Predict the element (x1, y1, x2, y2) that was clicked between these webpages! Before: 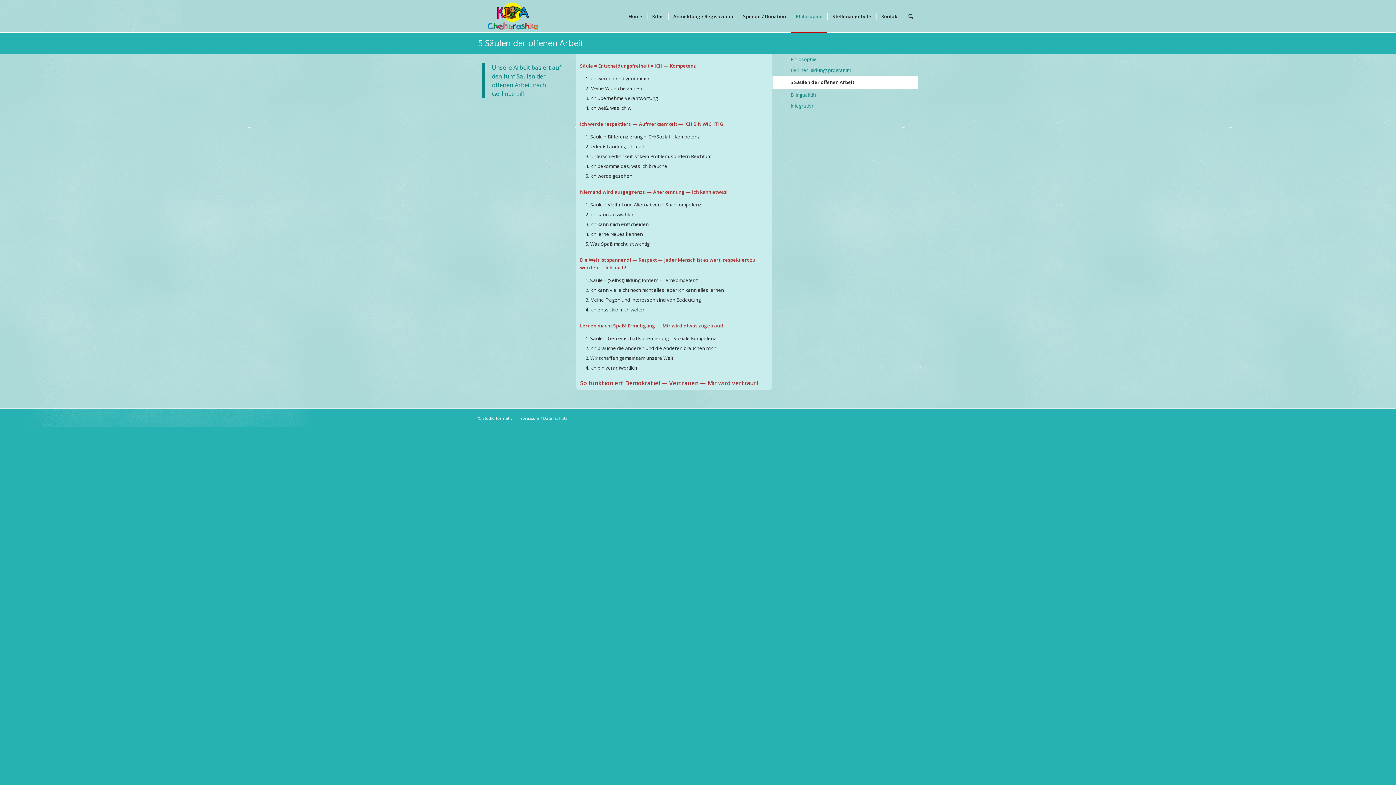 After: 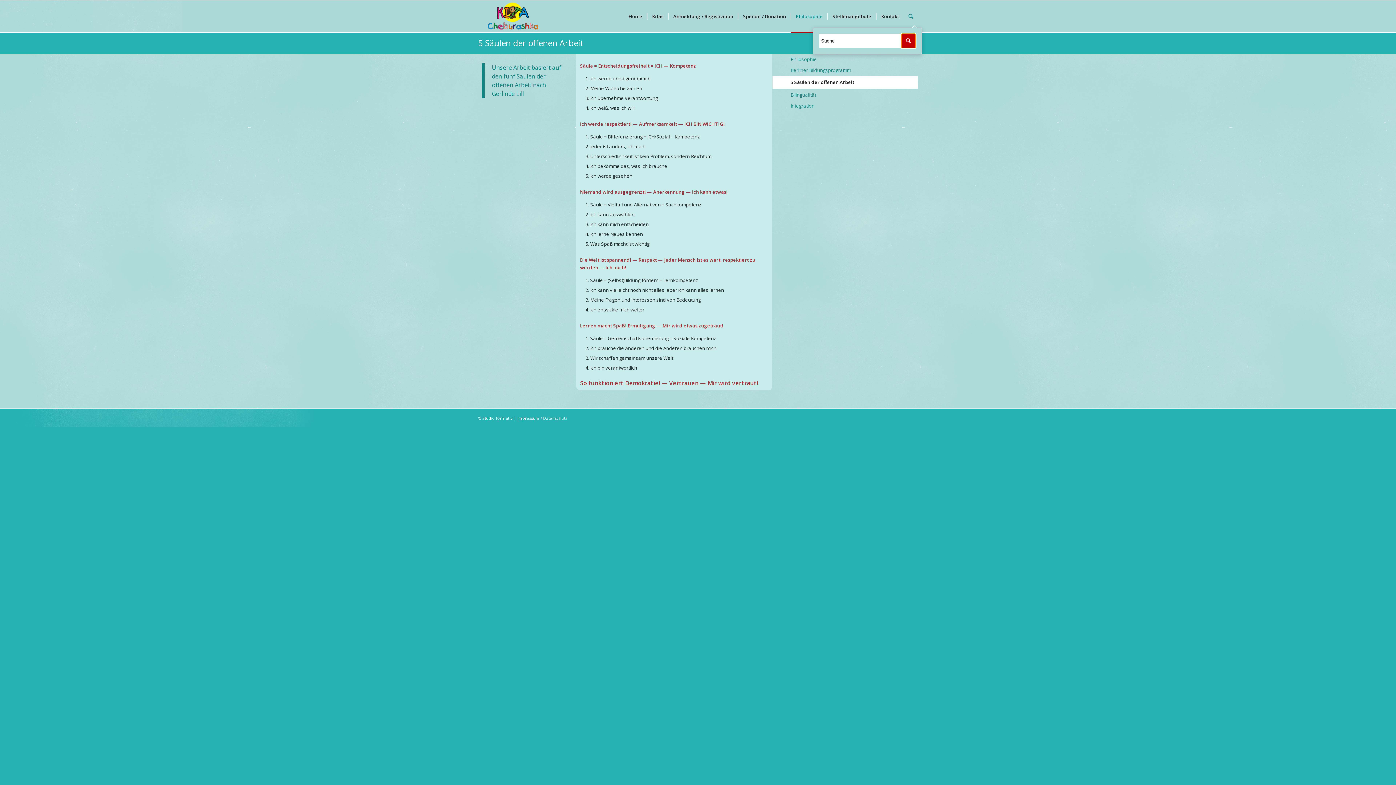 Action: label: Suche bbox: (904, 0, 918, 32)